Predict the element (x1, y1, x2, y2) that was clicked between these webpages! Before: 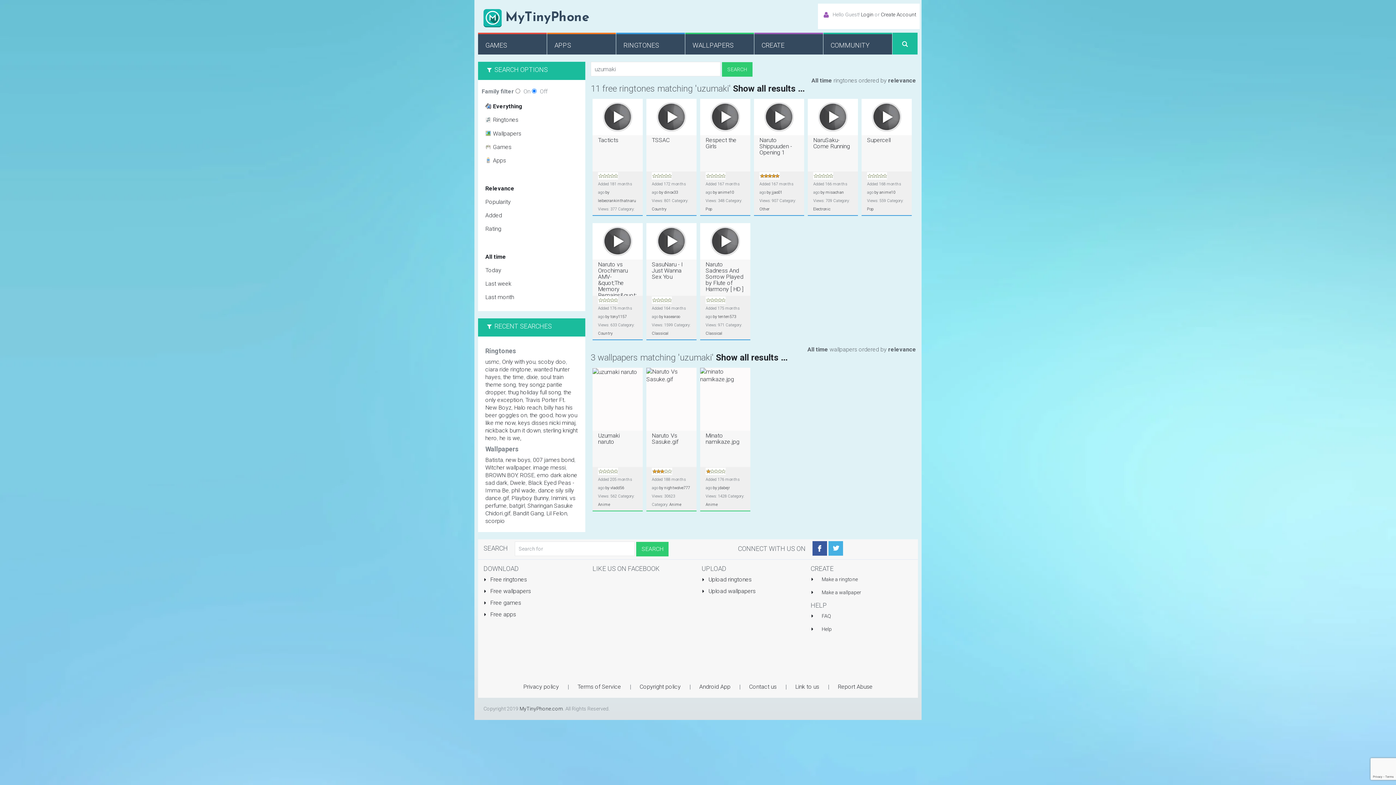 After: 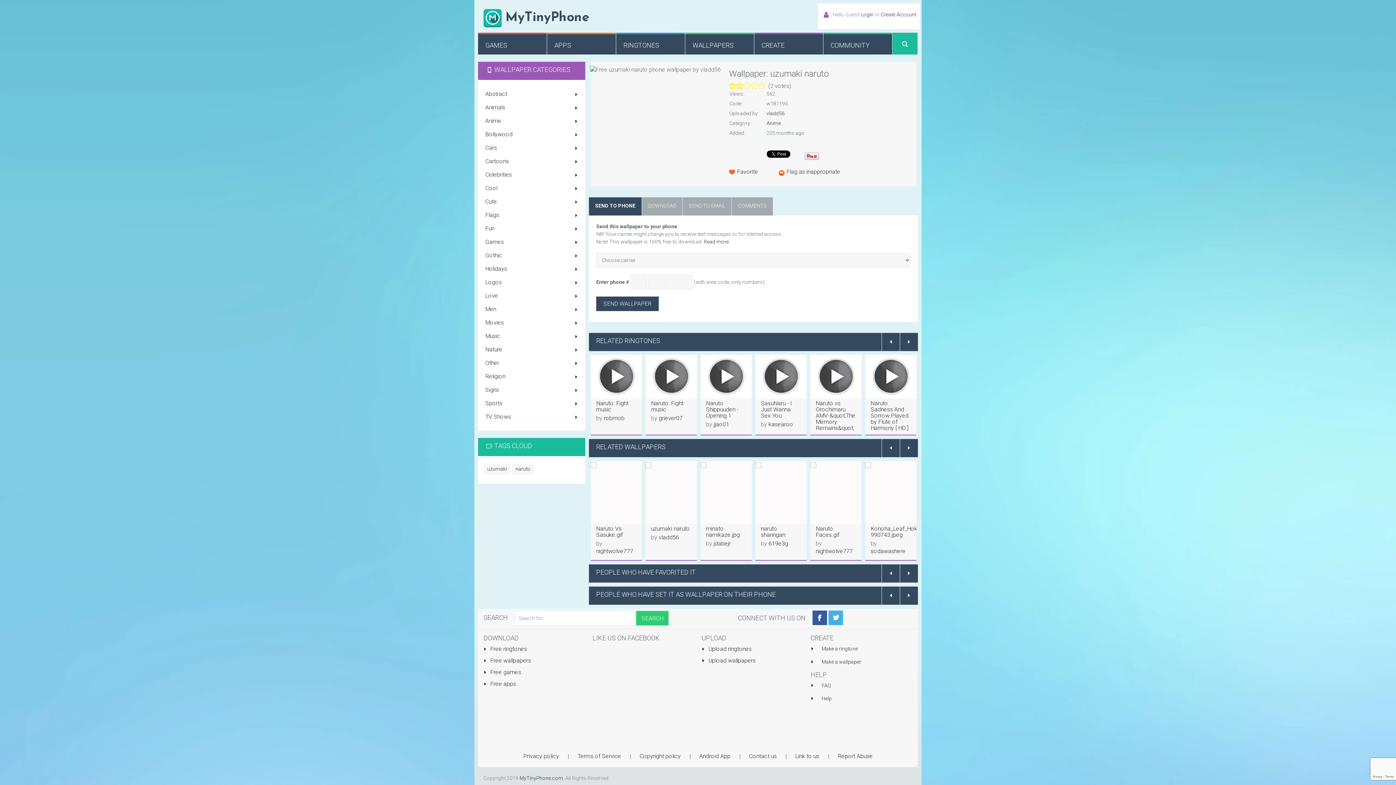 Action: bbox: (592, 368, 637, 375)